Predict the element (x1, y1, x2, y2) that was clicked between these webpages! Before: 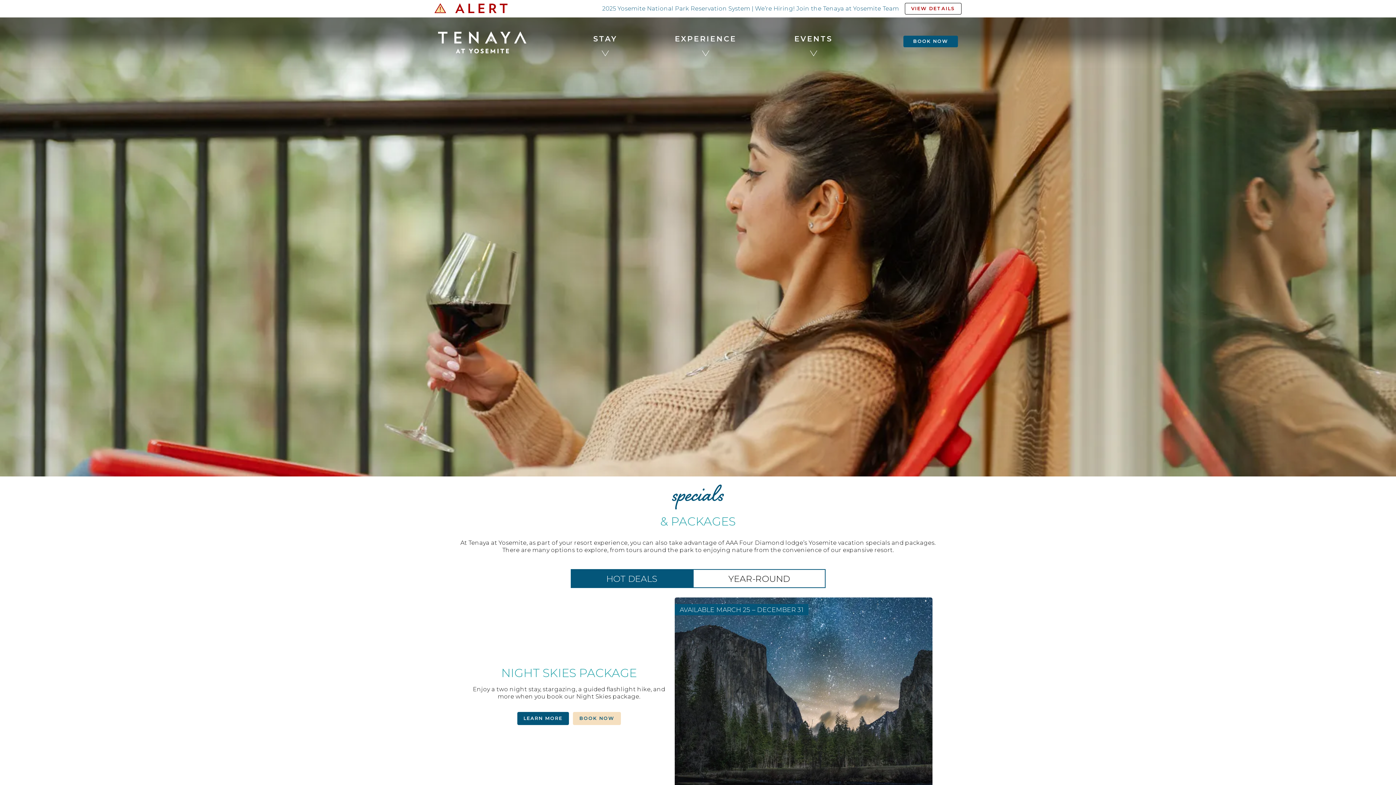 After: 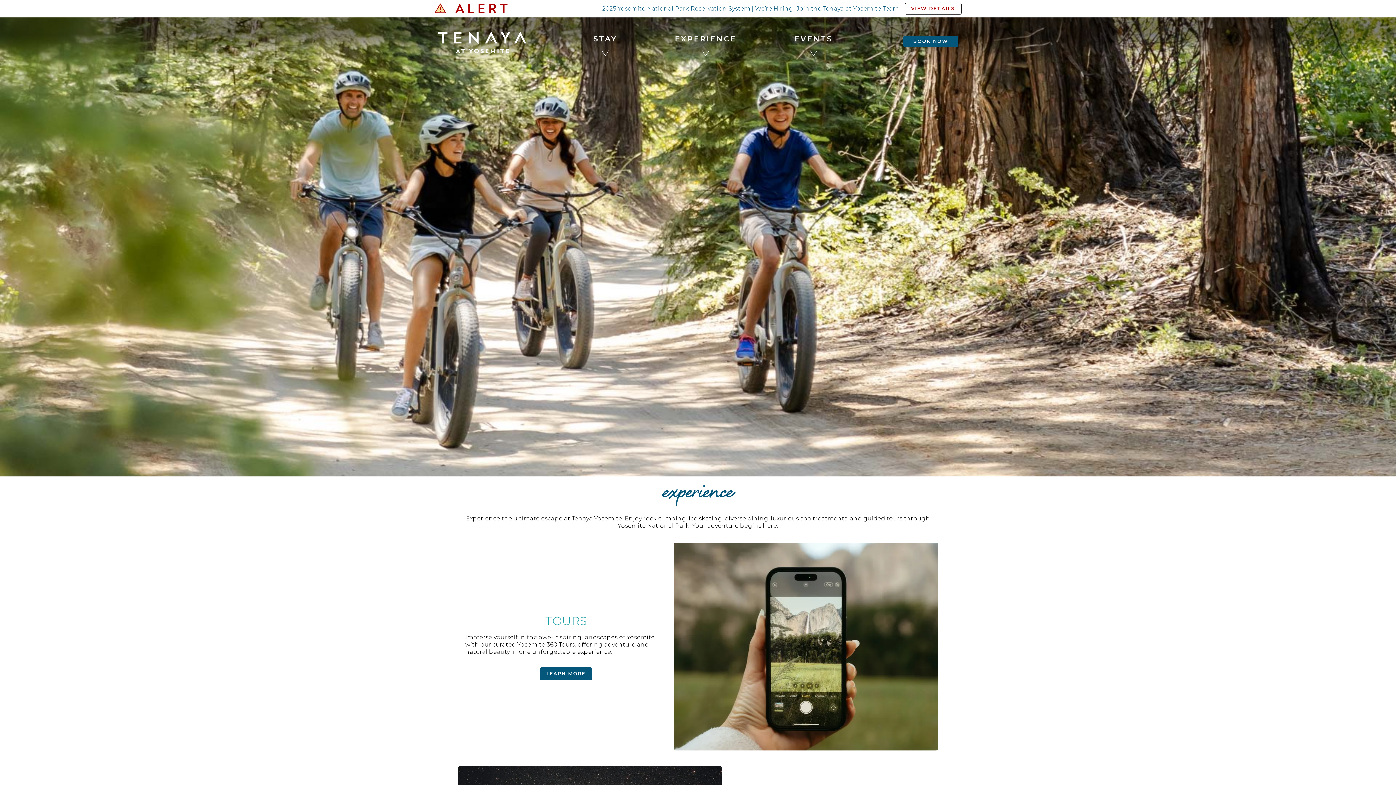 Action: label: EXPERIENCE bbox: (670, 27, 741, 50)